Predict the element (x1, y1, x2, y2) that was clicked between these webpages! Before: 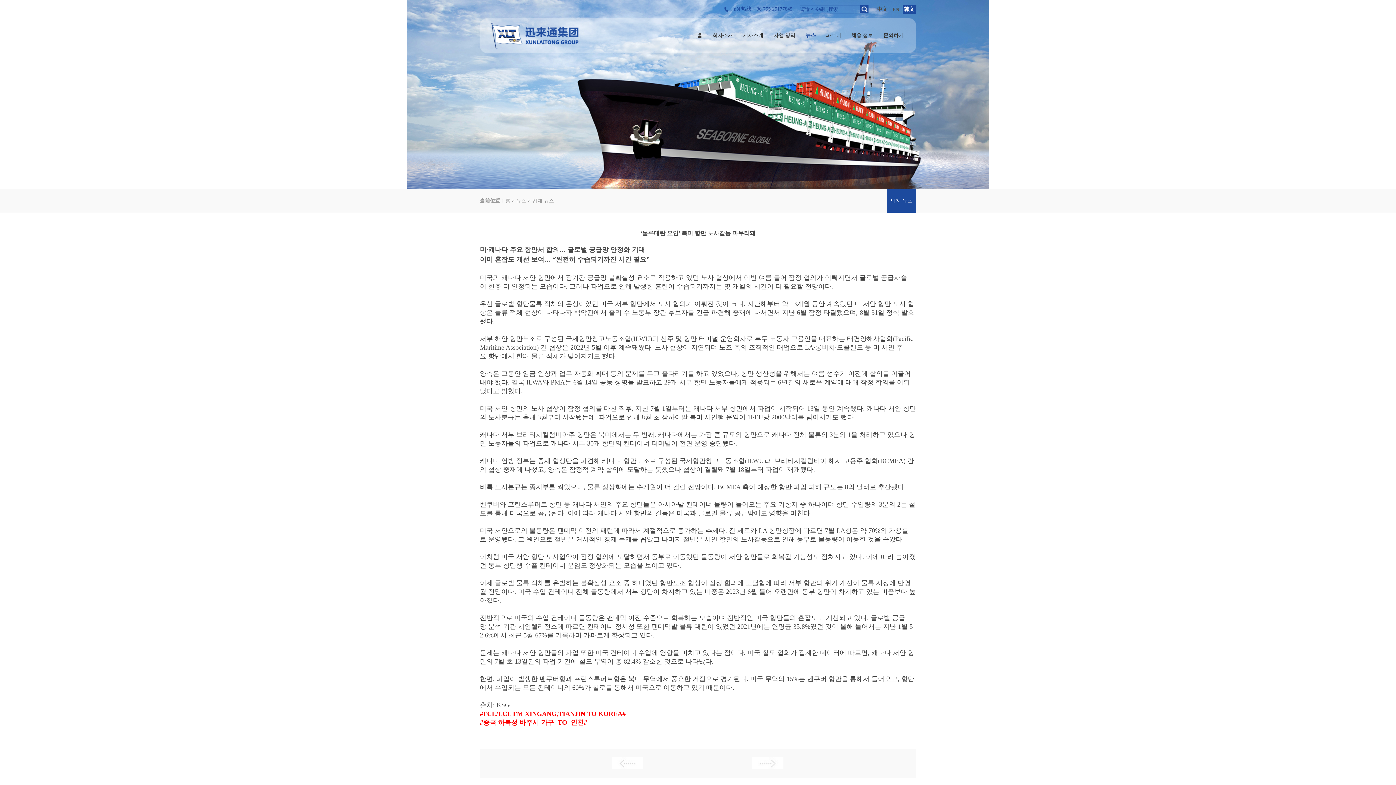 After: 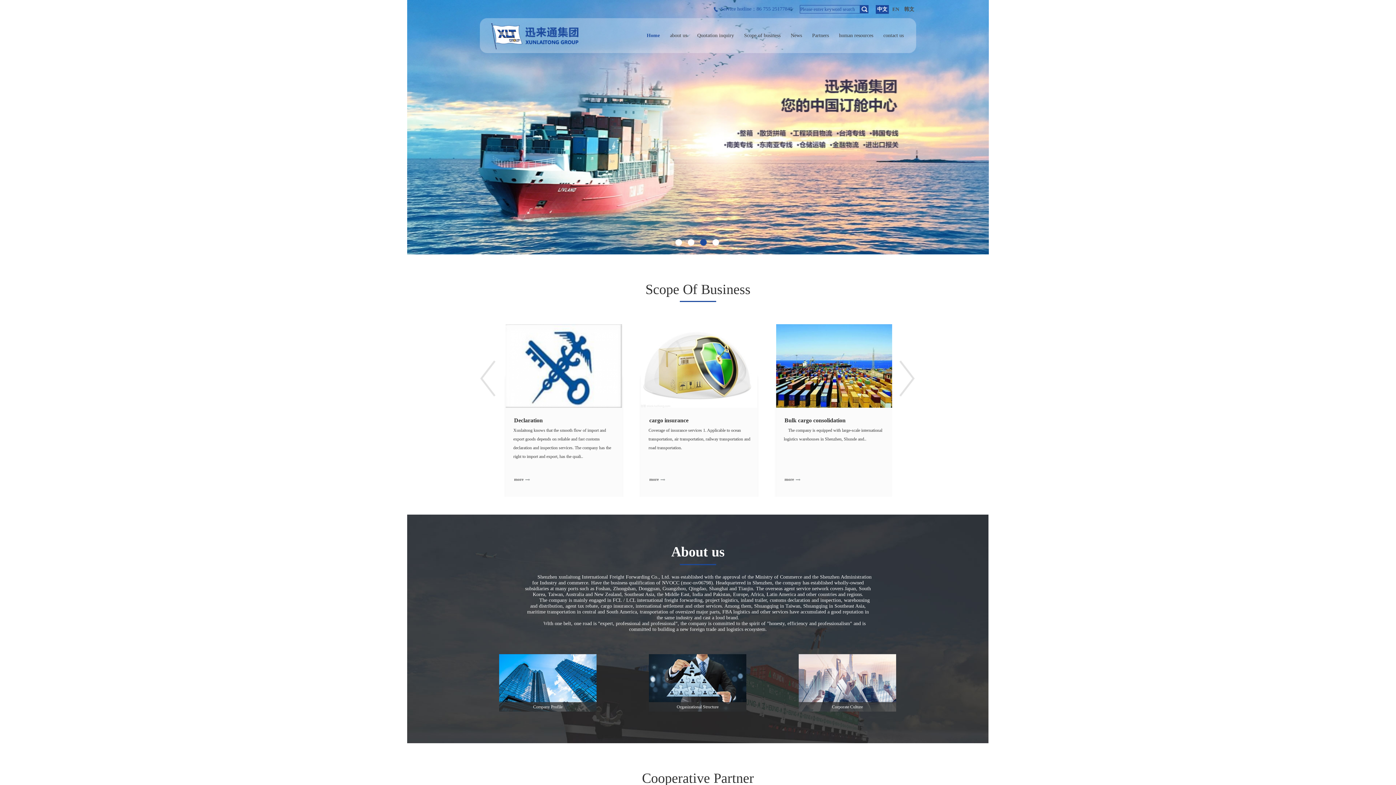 Action: bbox: (889, 5, 902, 13) label: EN